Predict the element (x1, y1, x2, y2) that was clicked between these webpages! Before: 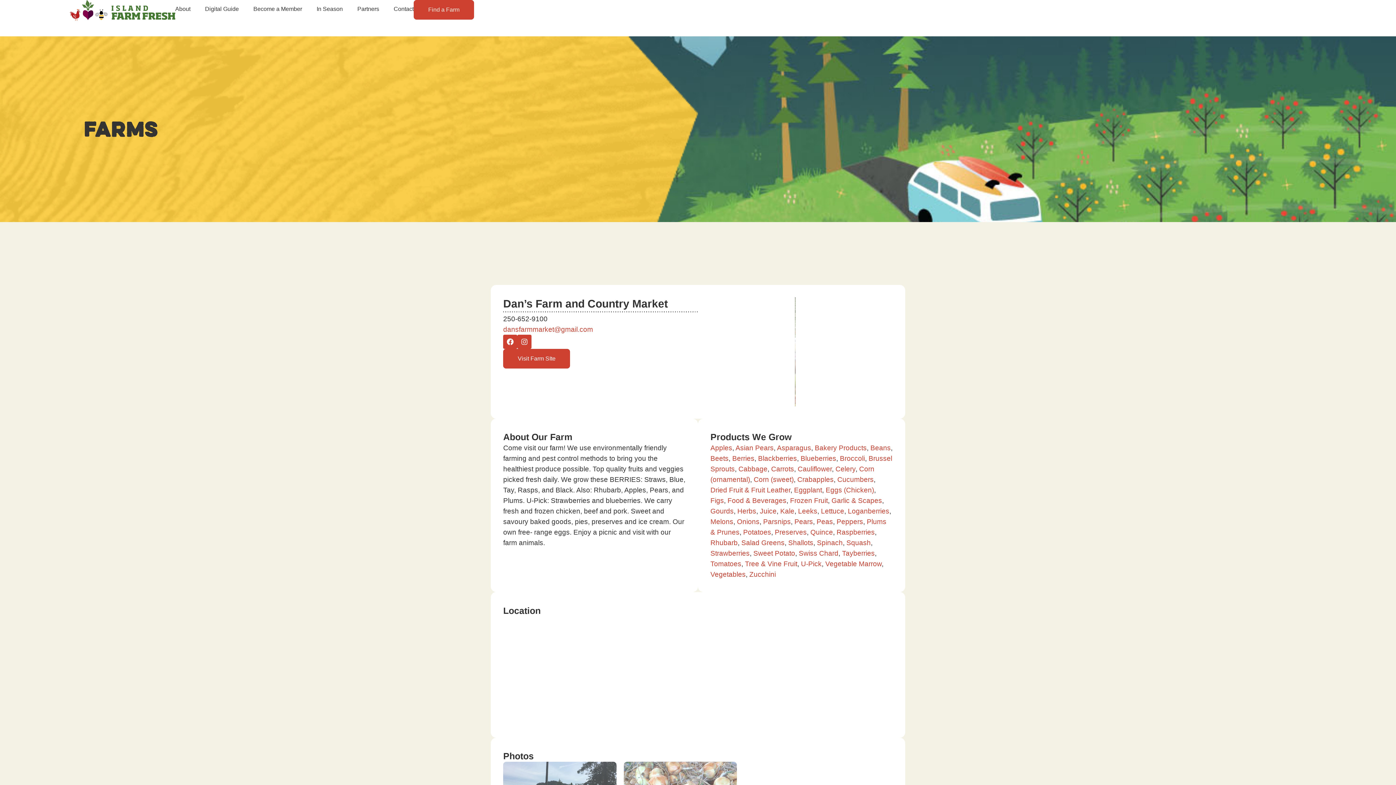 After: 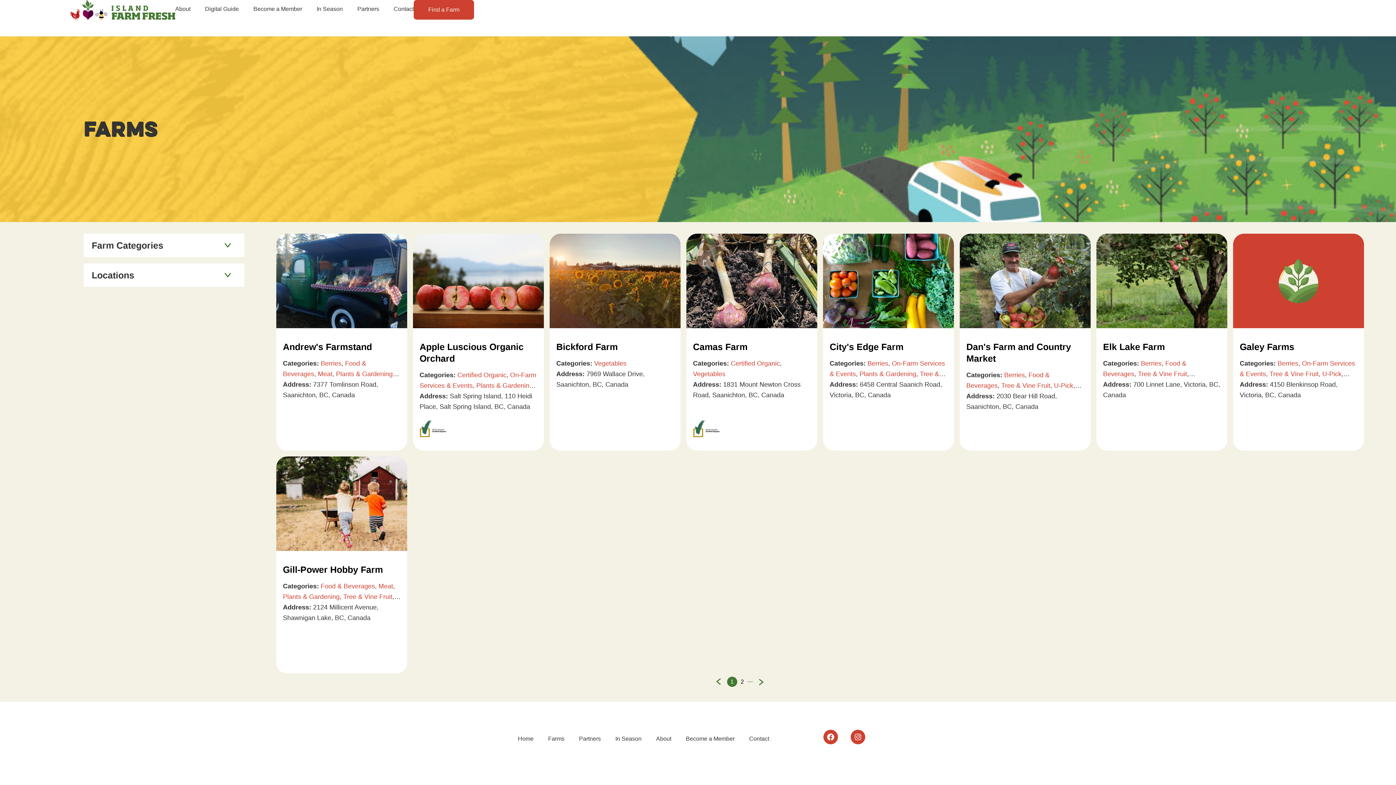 Action: label: Garlic & Scapes bbox: (831, 497, 882, 504)